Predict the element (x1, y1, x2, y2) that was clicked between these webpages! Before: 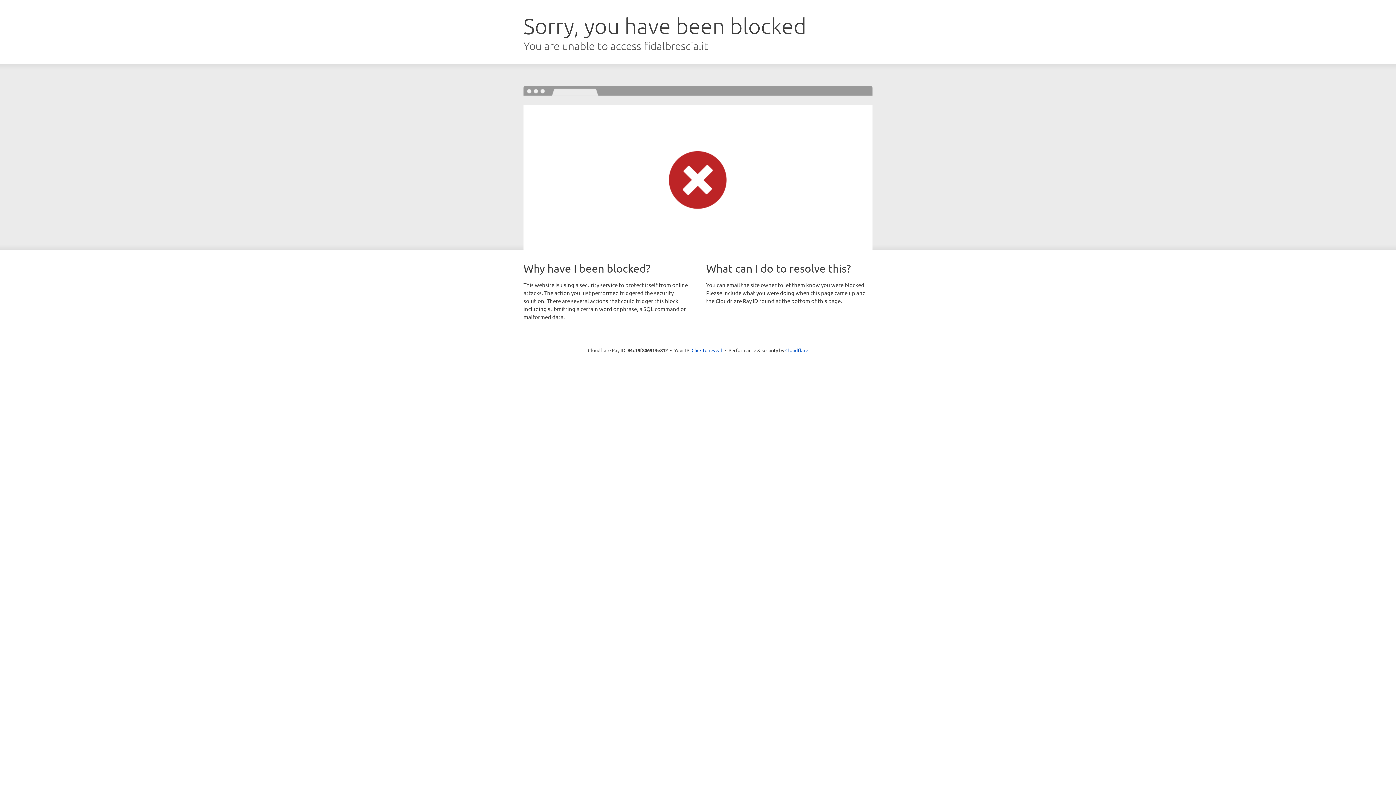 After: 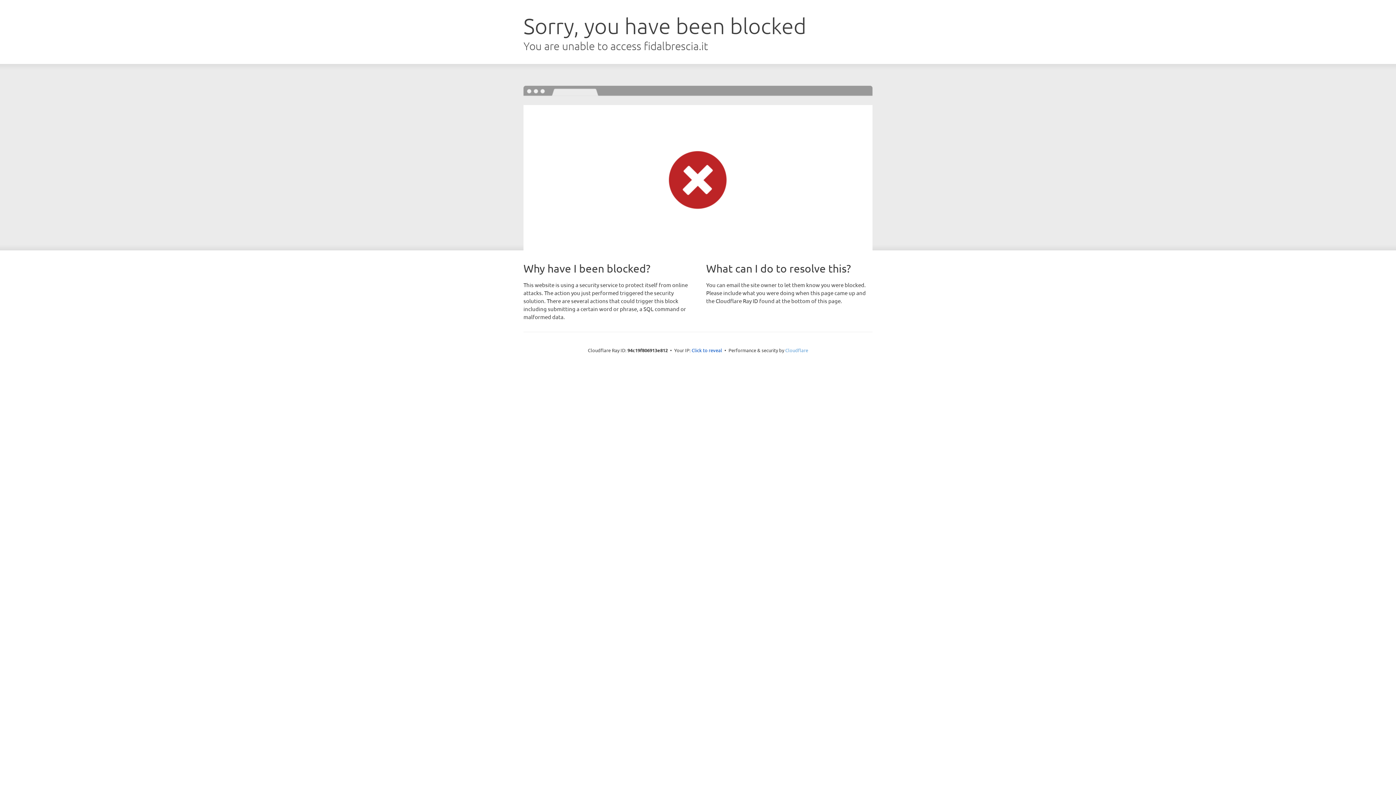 Action: label: Cloudflare bbox: (785, 347, 808, 353)